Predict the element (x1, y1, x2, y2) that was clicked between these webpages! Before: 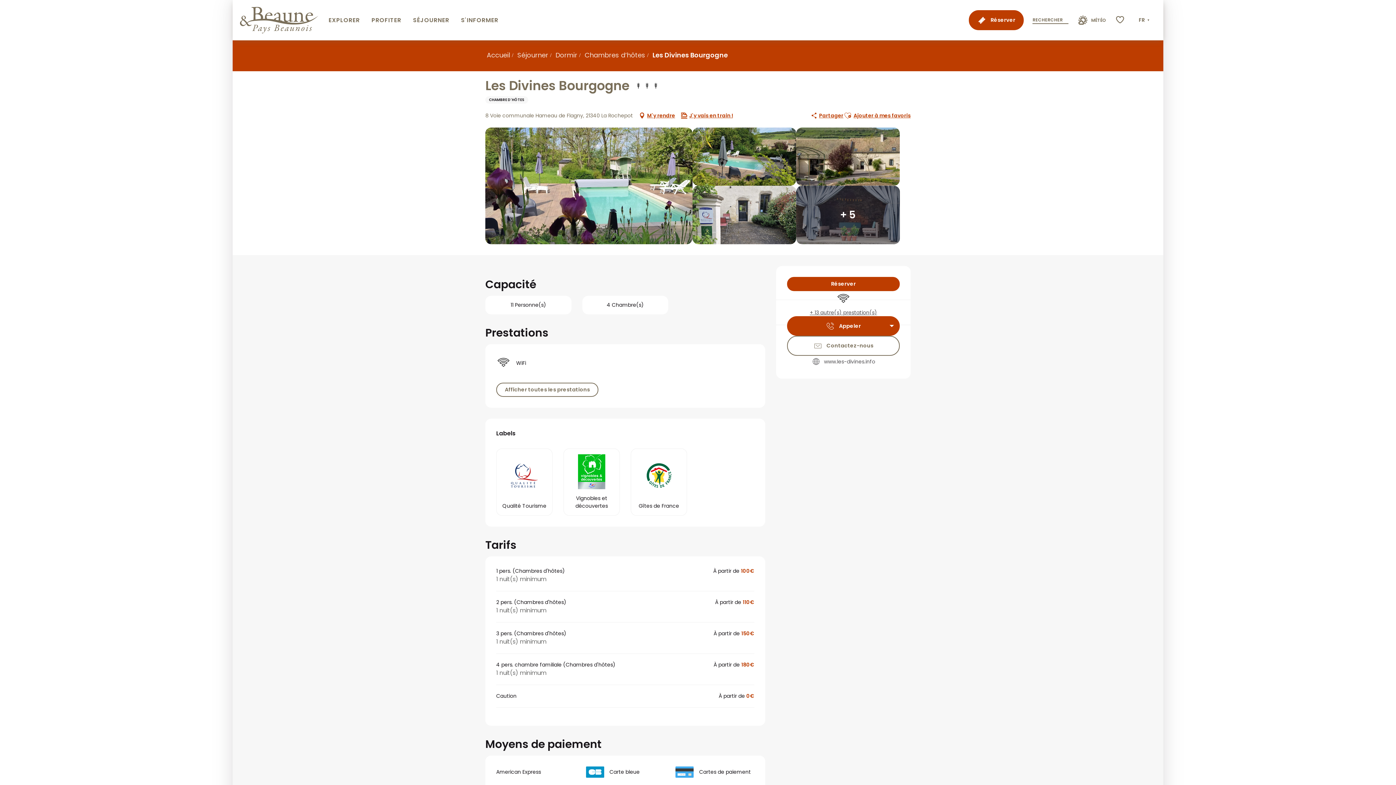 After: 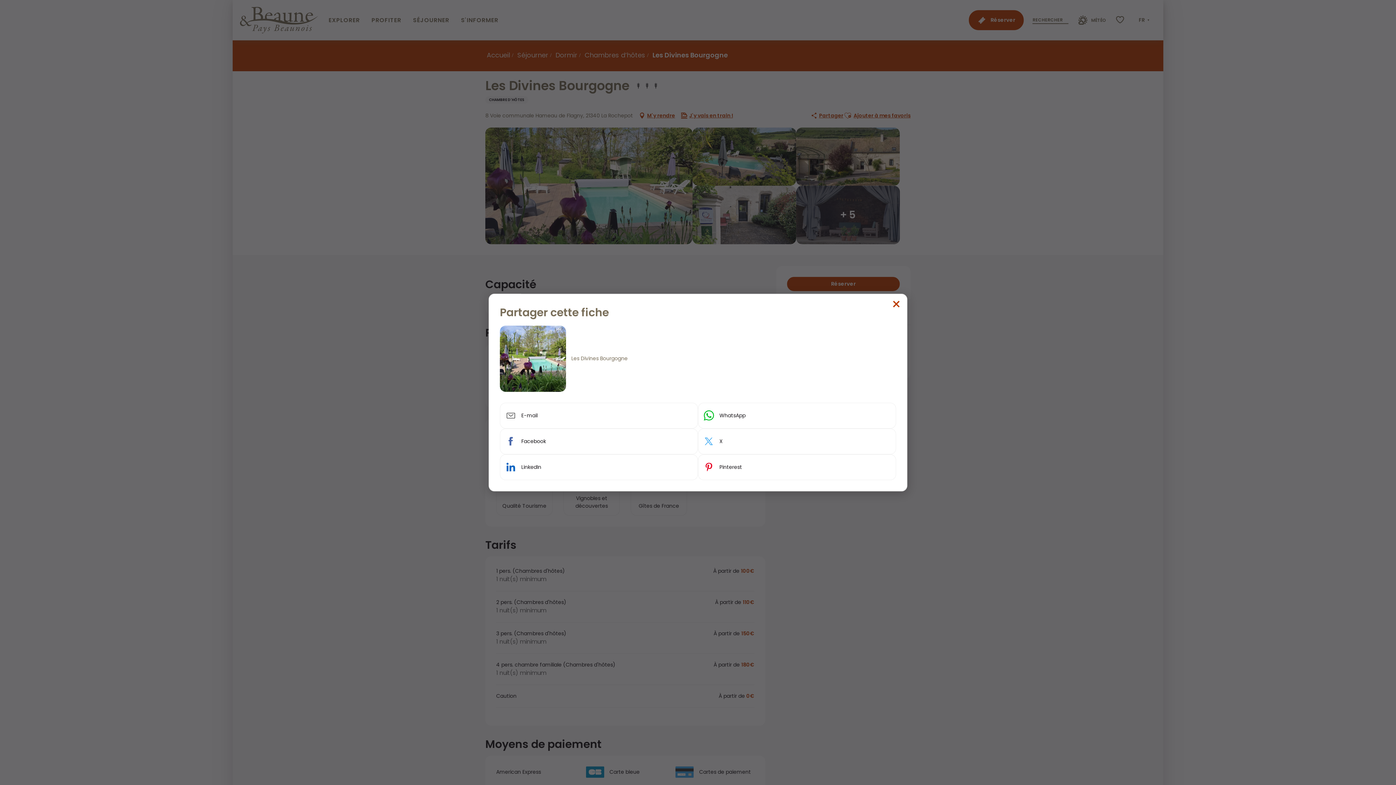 Action: label: Partager bbox: (810, 110, 843, 121)